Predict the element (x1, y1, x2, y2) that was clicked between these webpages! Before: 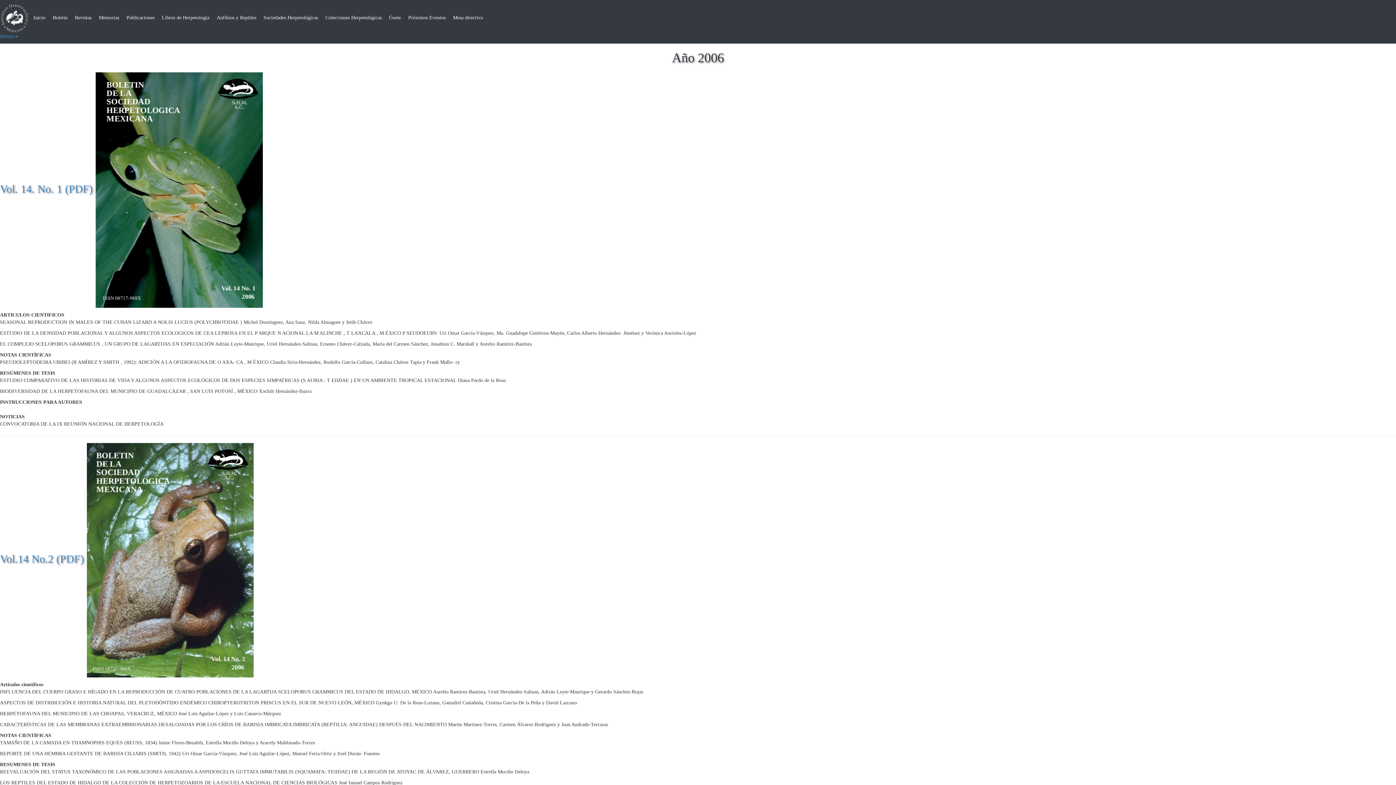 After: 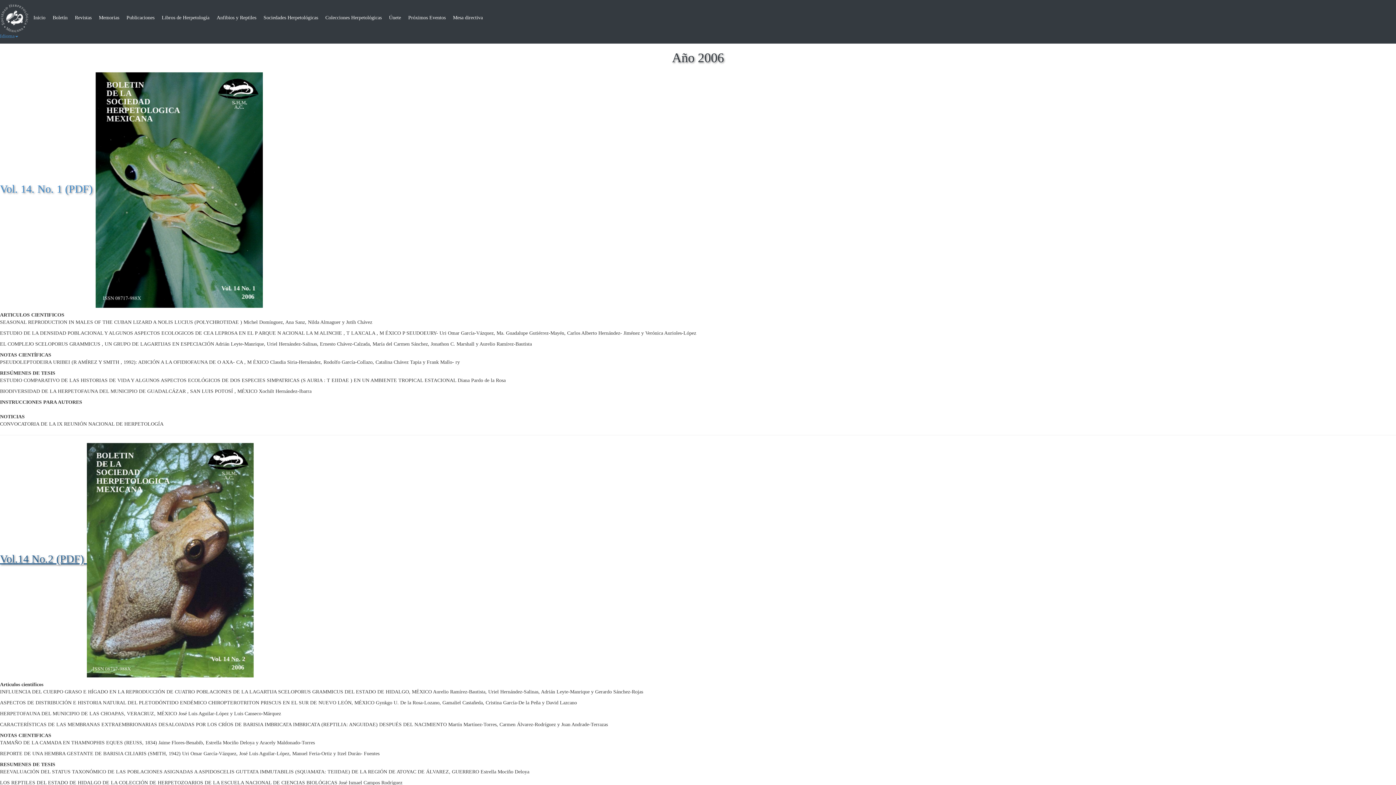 Action: label: Vol.14 No.2 (PDF)  bbox: (0, 553, 253, 565)